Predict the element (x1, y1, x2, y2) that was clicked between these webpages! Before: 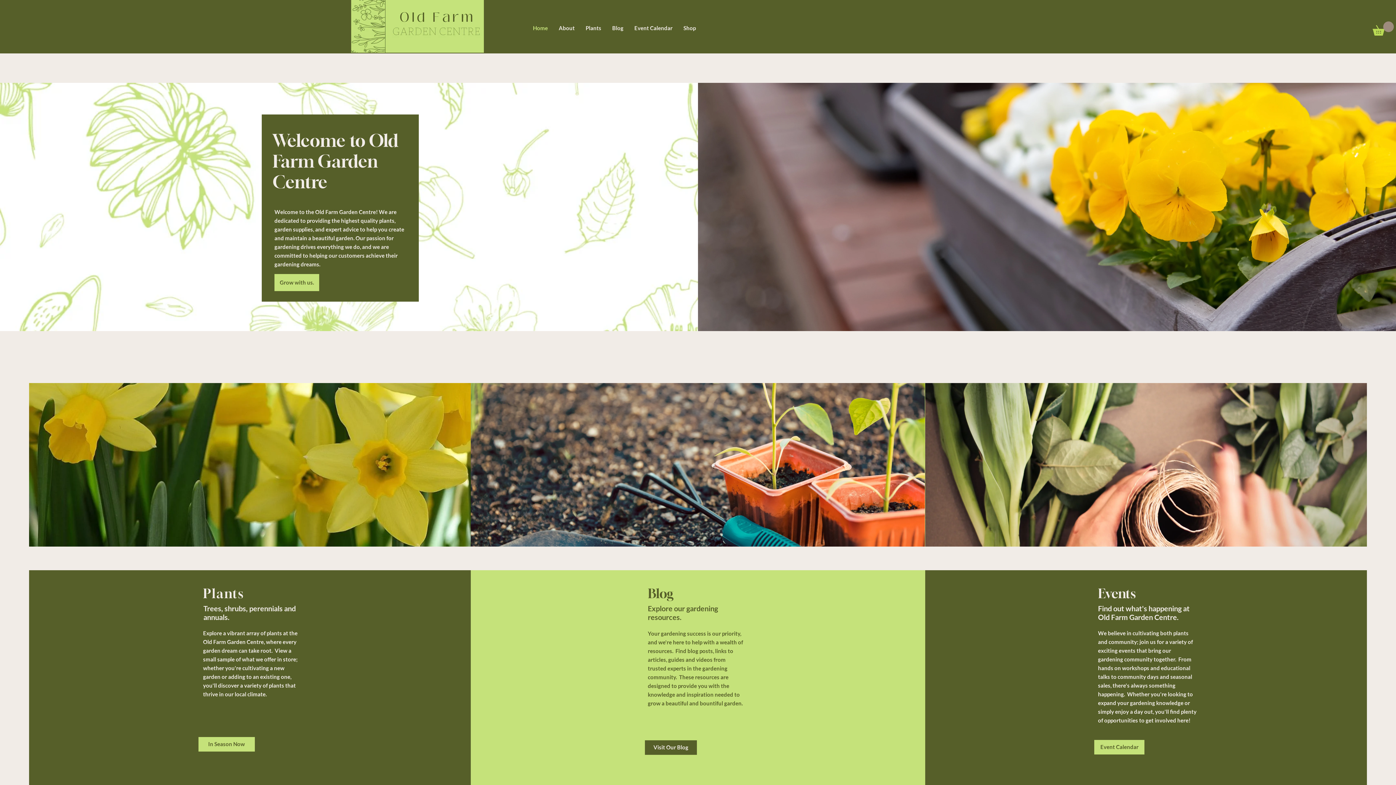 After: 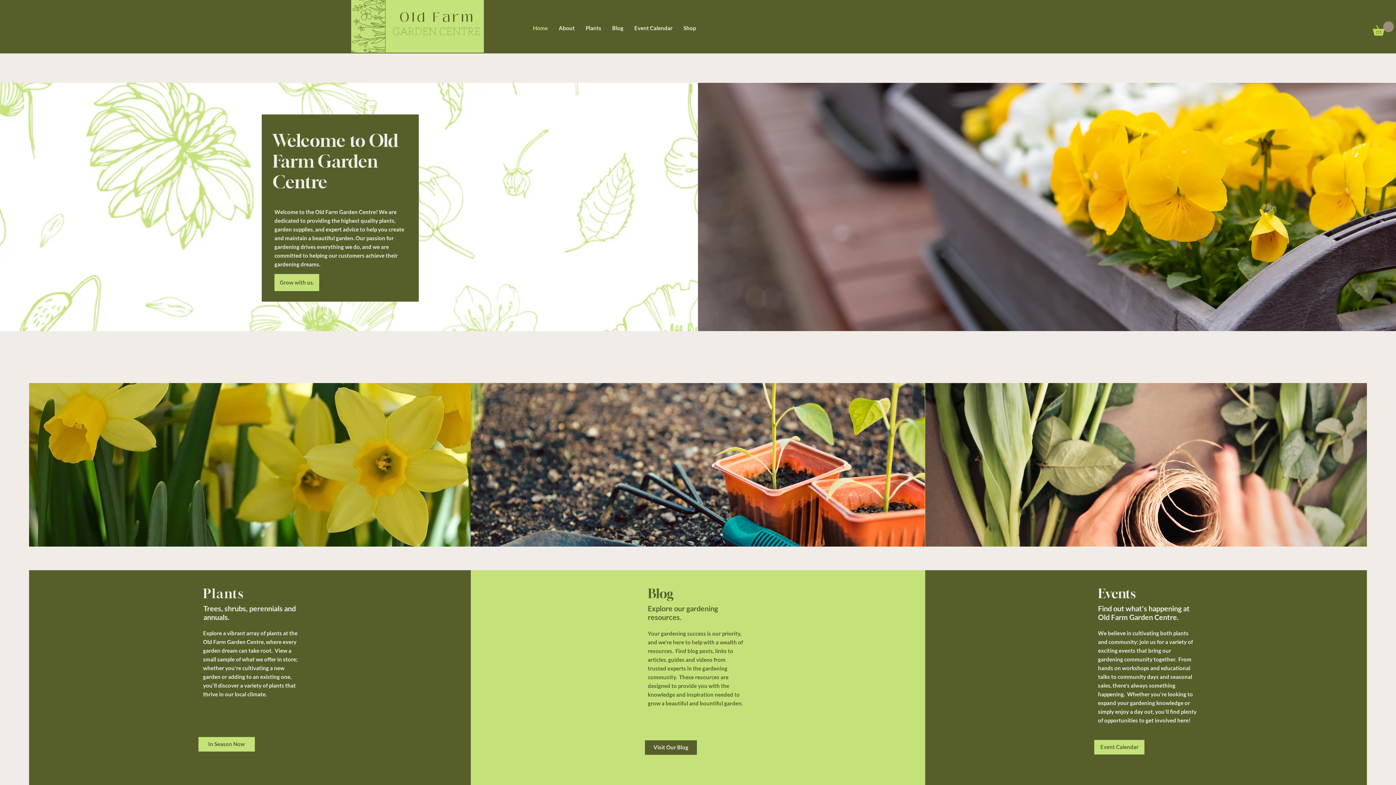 Action: bbox: (351, 0, 483, 52)